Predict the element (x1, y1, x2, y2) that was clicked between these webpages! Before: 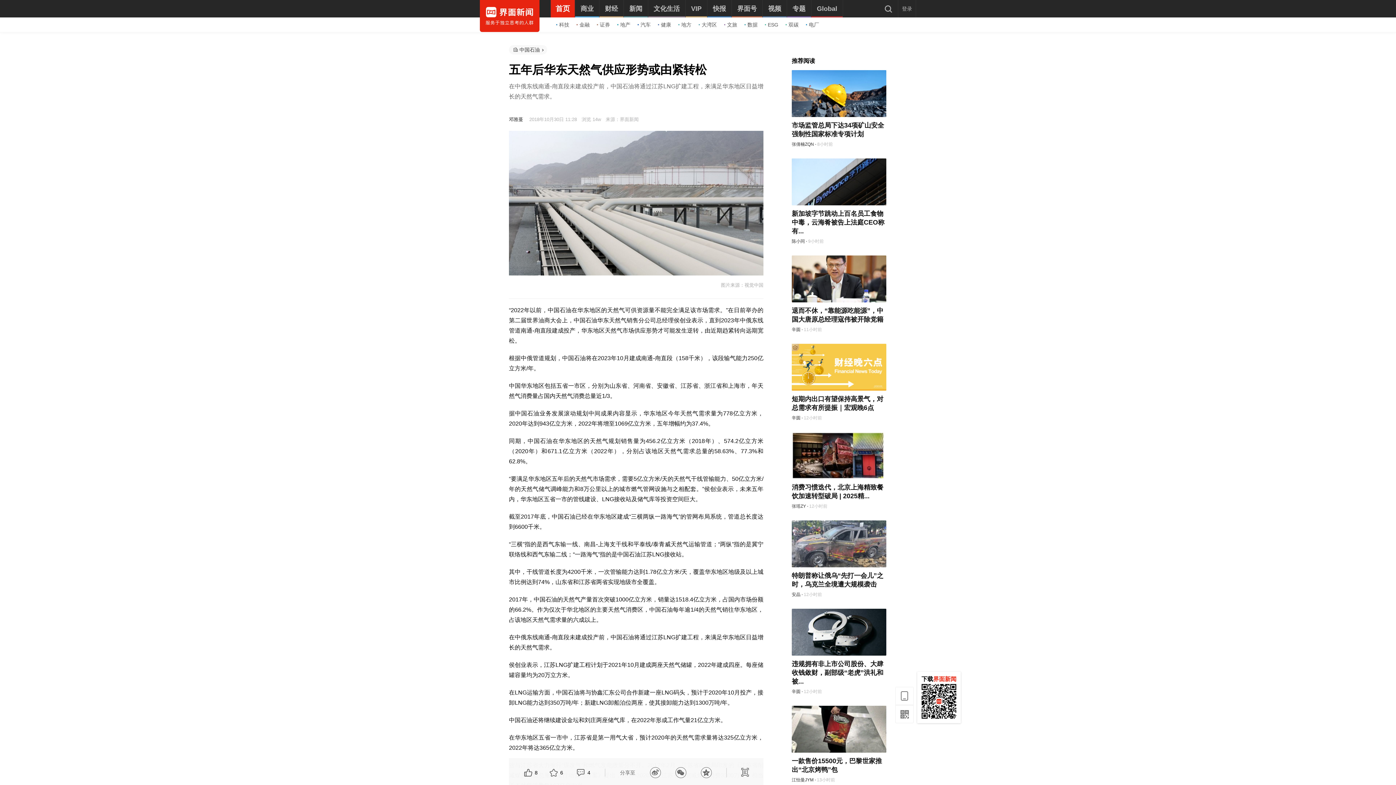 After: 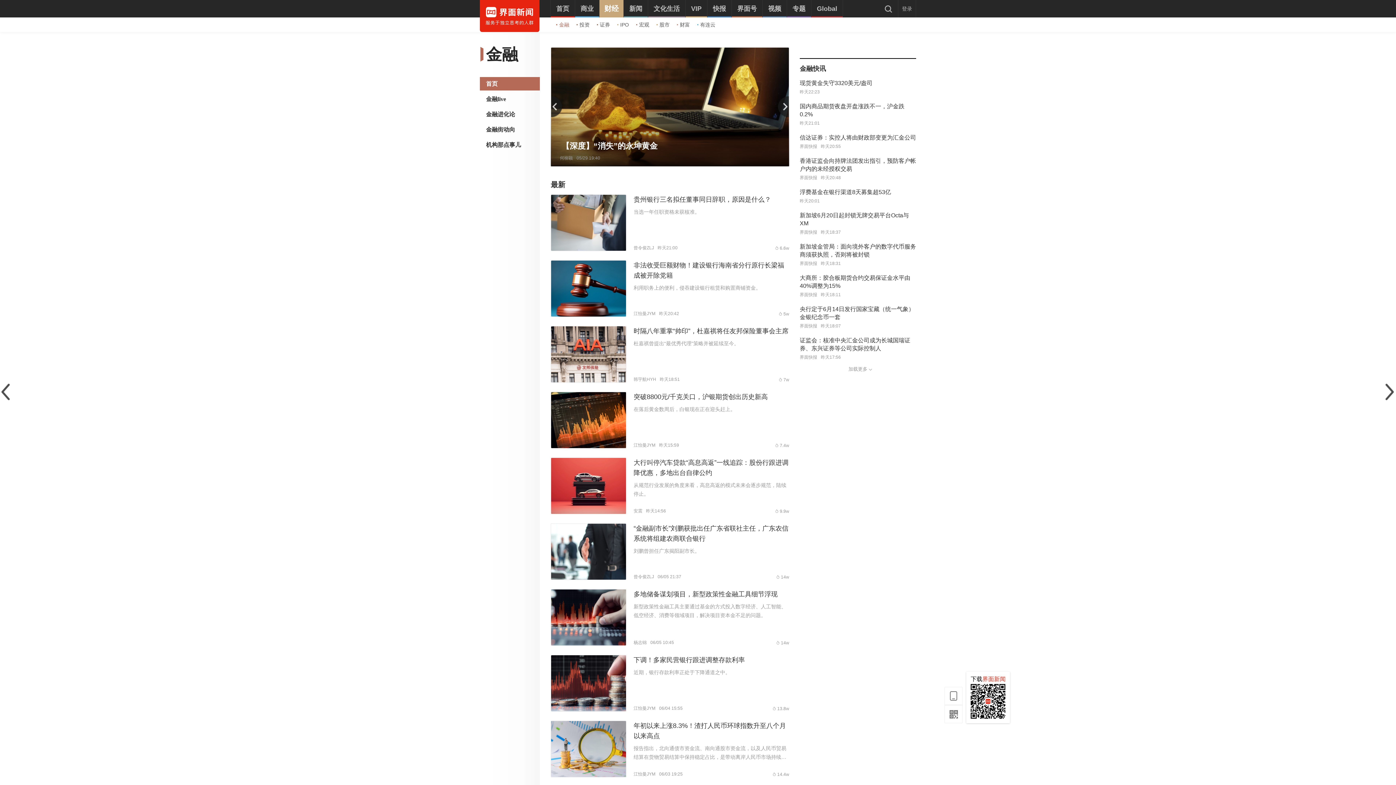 Action: label: 金融 bbox: (576, 21, 589, 28)